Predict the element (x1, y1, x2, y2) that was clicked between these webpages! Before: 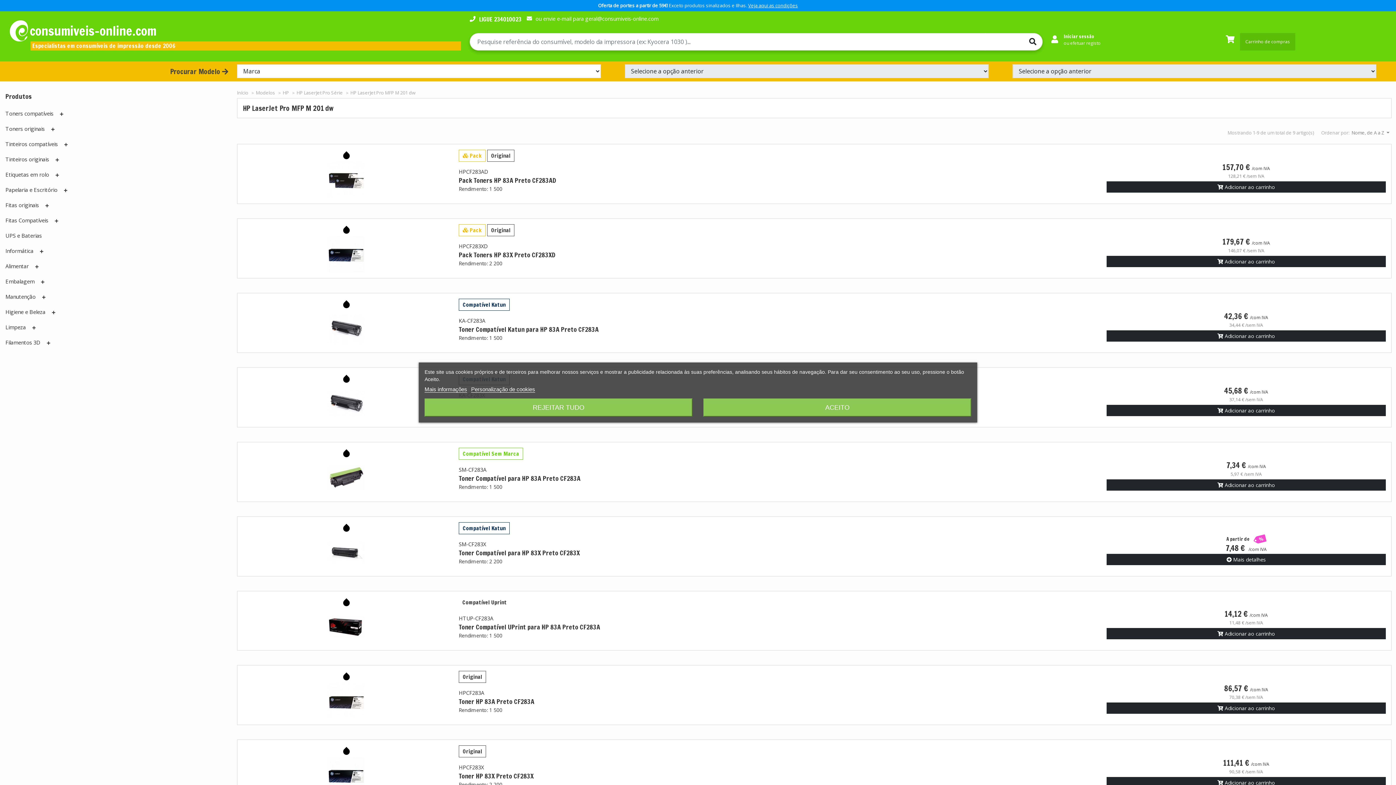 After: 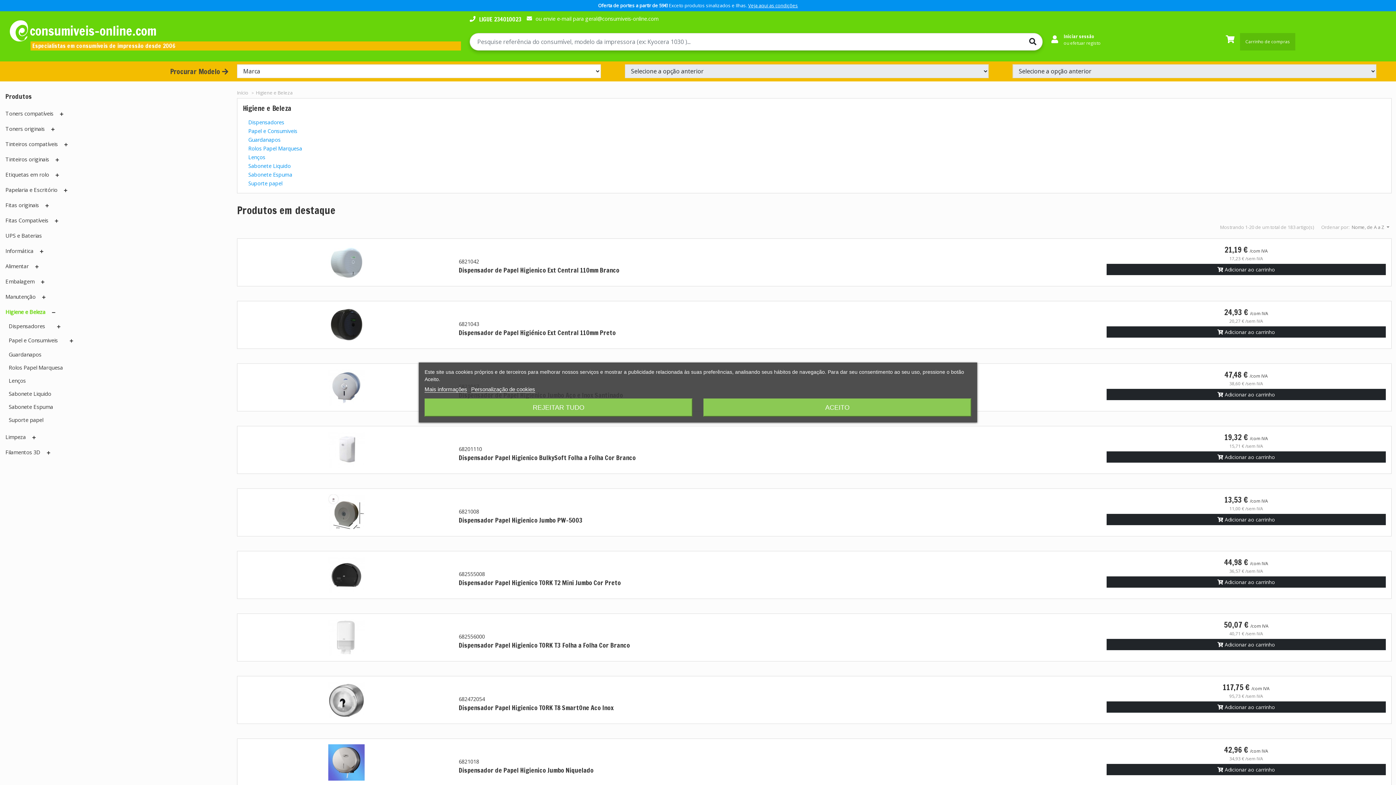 Action: label: Higiene e Beleza bbox: (0, 304, 45, 319)